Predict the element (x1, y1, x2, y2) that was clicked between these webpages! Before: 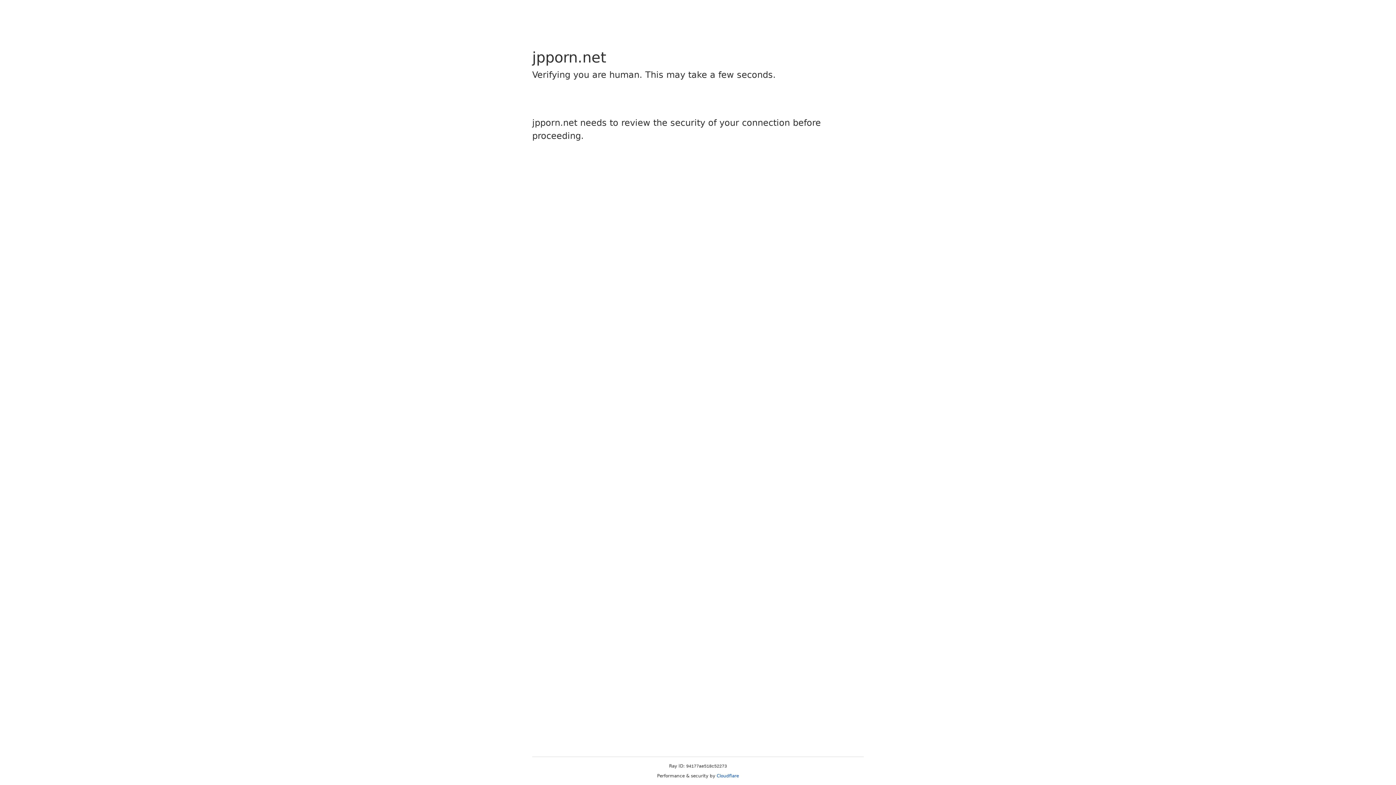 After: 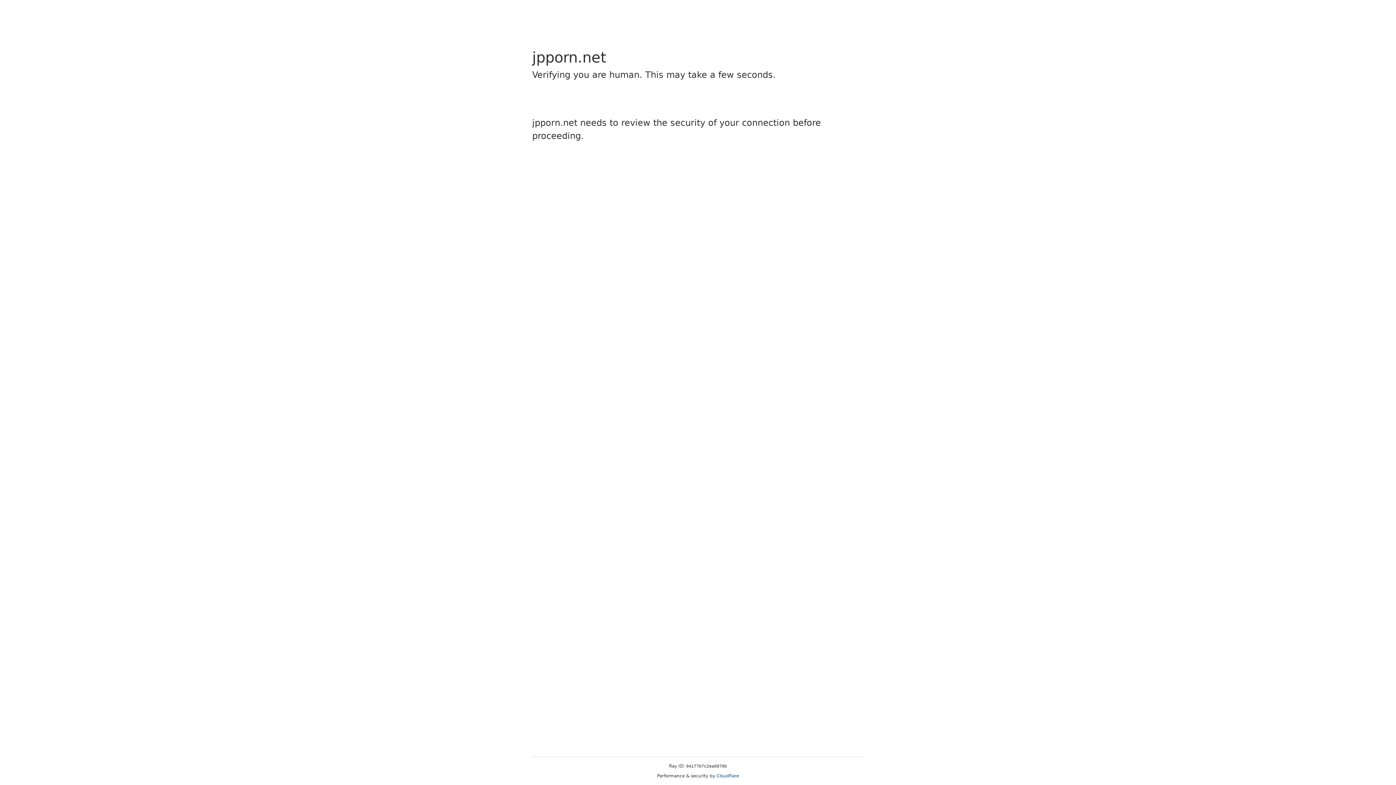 Action: label: Cloudflare bbox: (716, 773, 739, 778)